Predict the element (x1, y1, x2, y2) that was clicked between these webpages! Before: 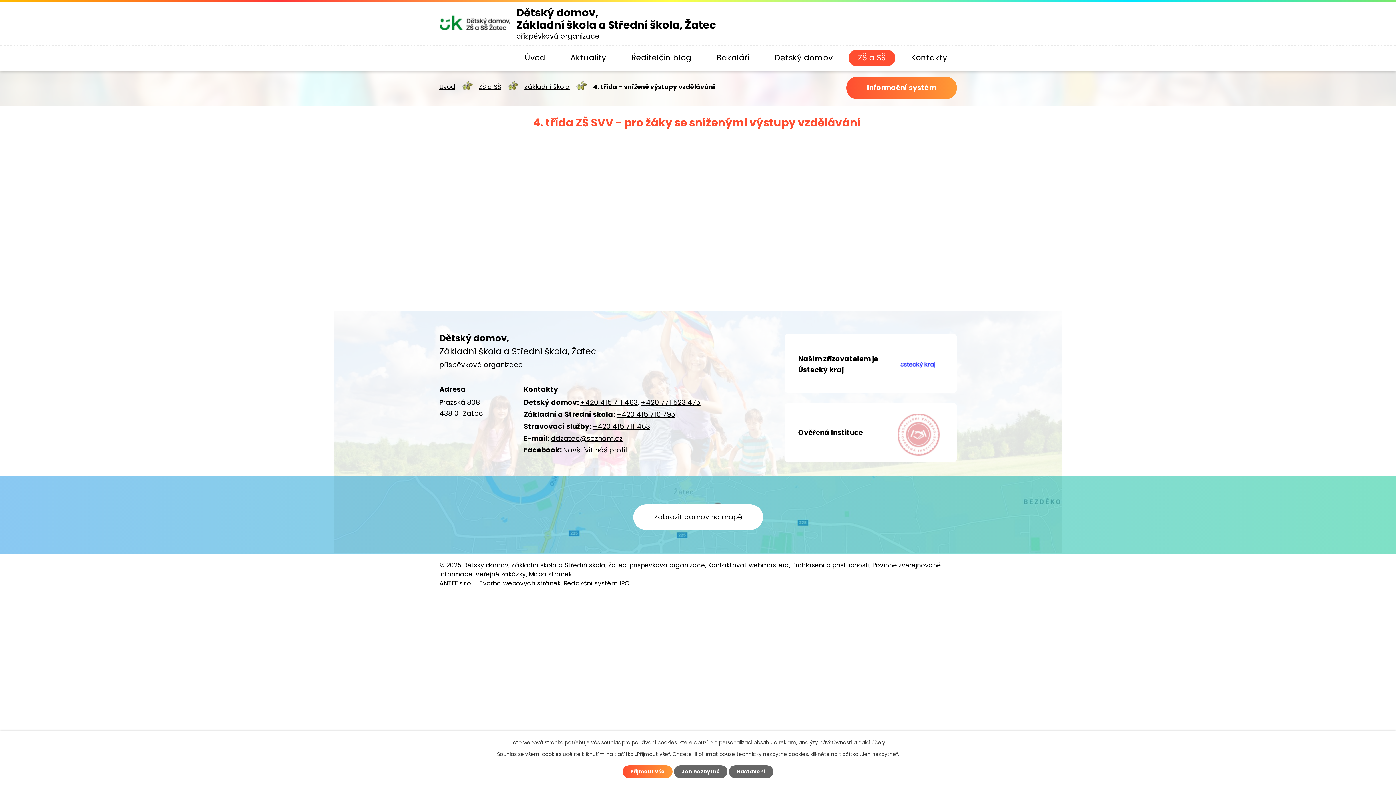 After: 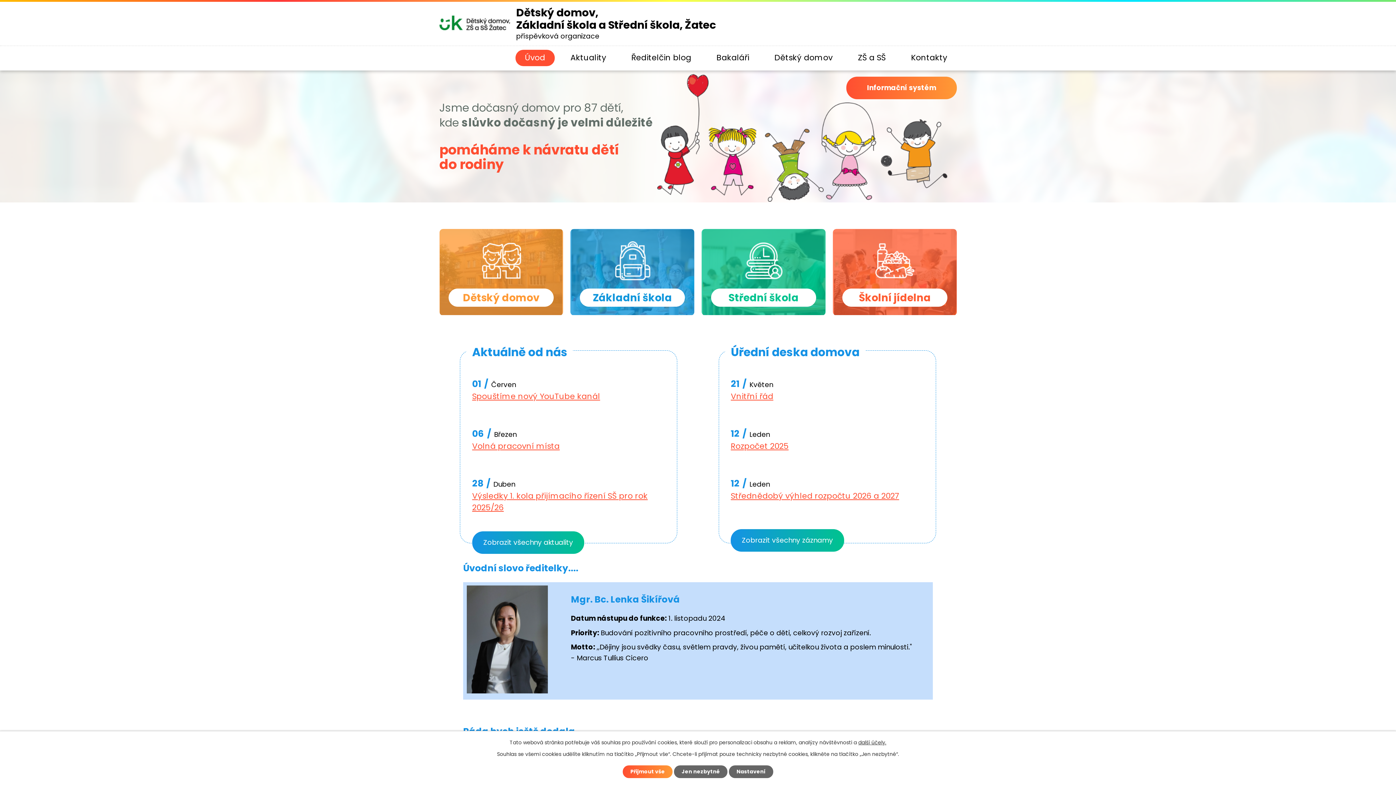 Action: bbox: (439, 82, 455, 91) label: Úvod